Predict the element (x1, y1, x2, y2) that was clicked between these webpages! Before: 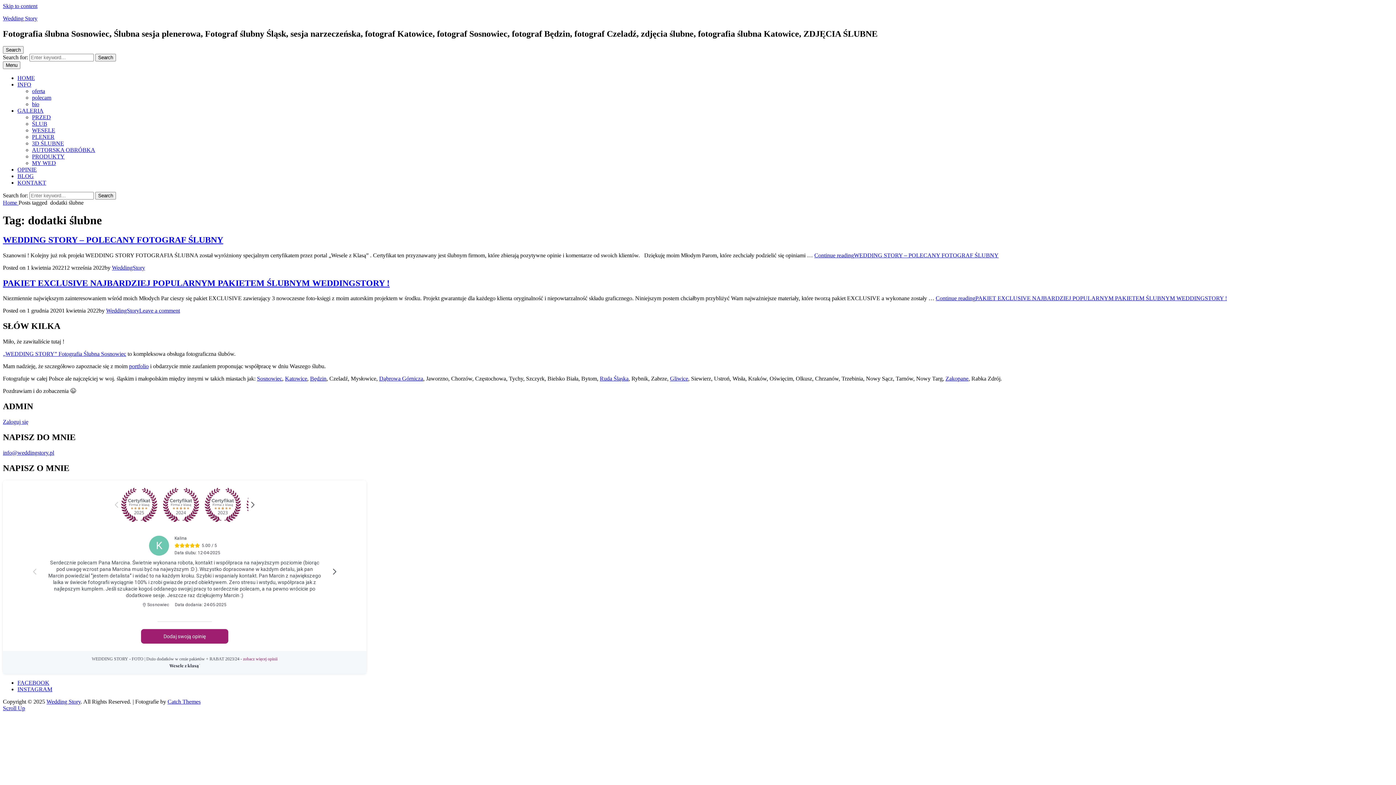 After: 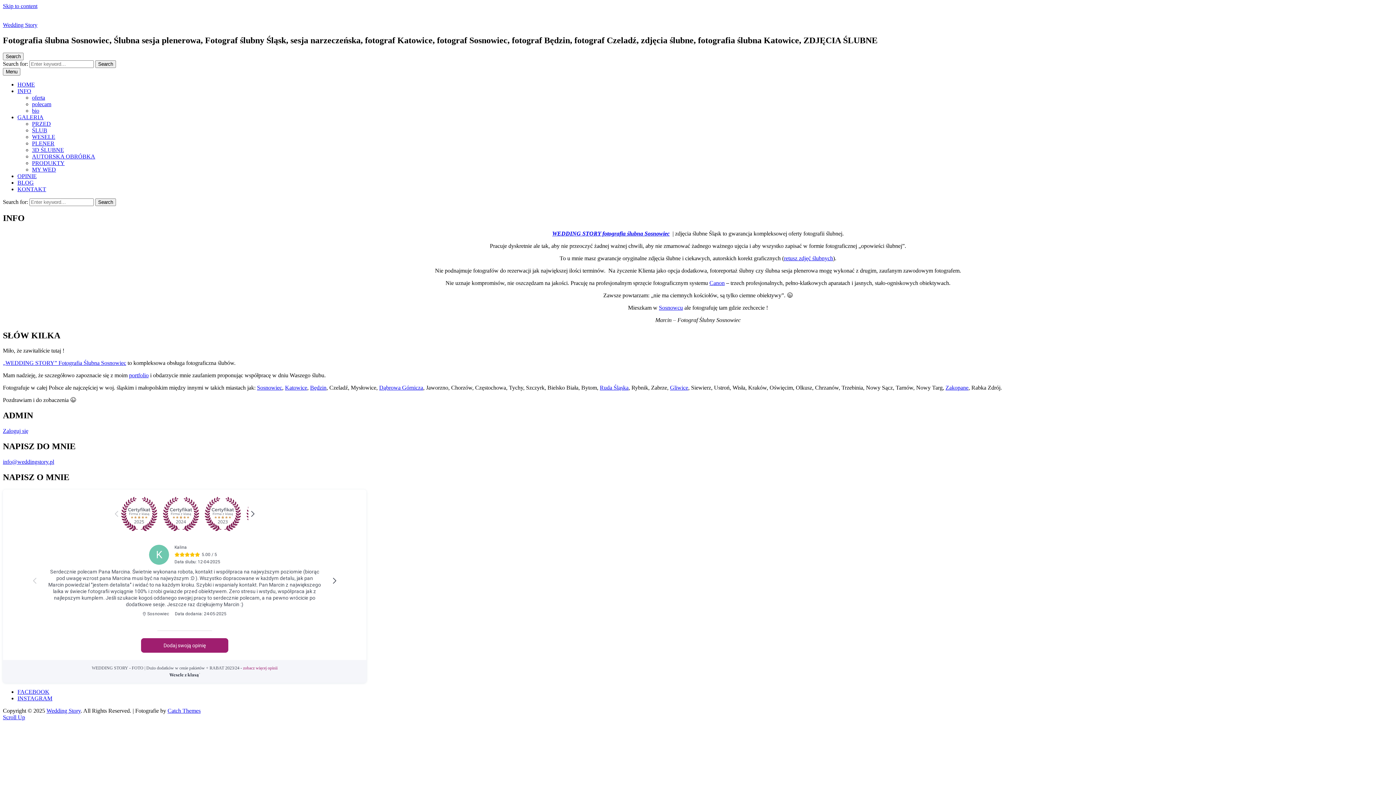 Action: label: HOME bbox: (17, 74, 34, 81)